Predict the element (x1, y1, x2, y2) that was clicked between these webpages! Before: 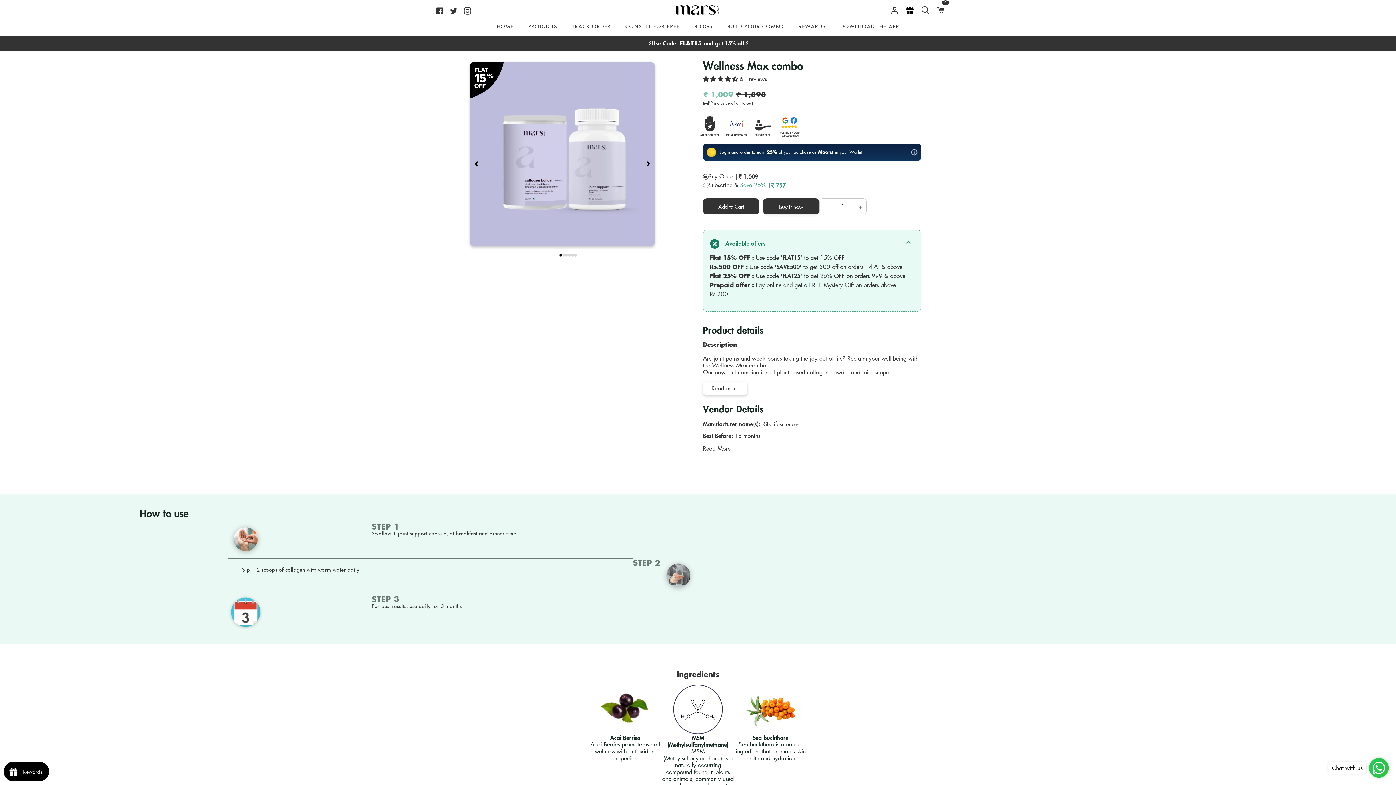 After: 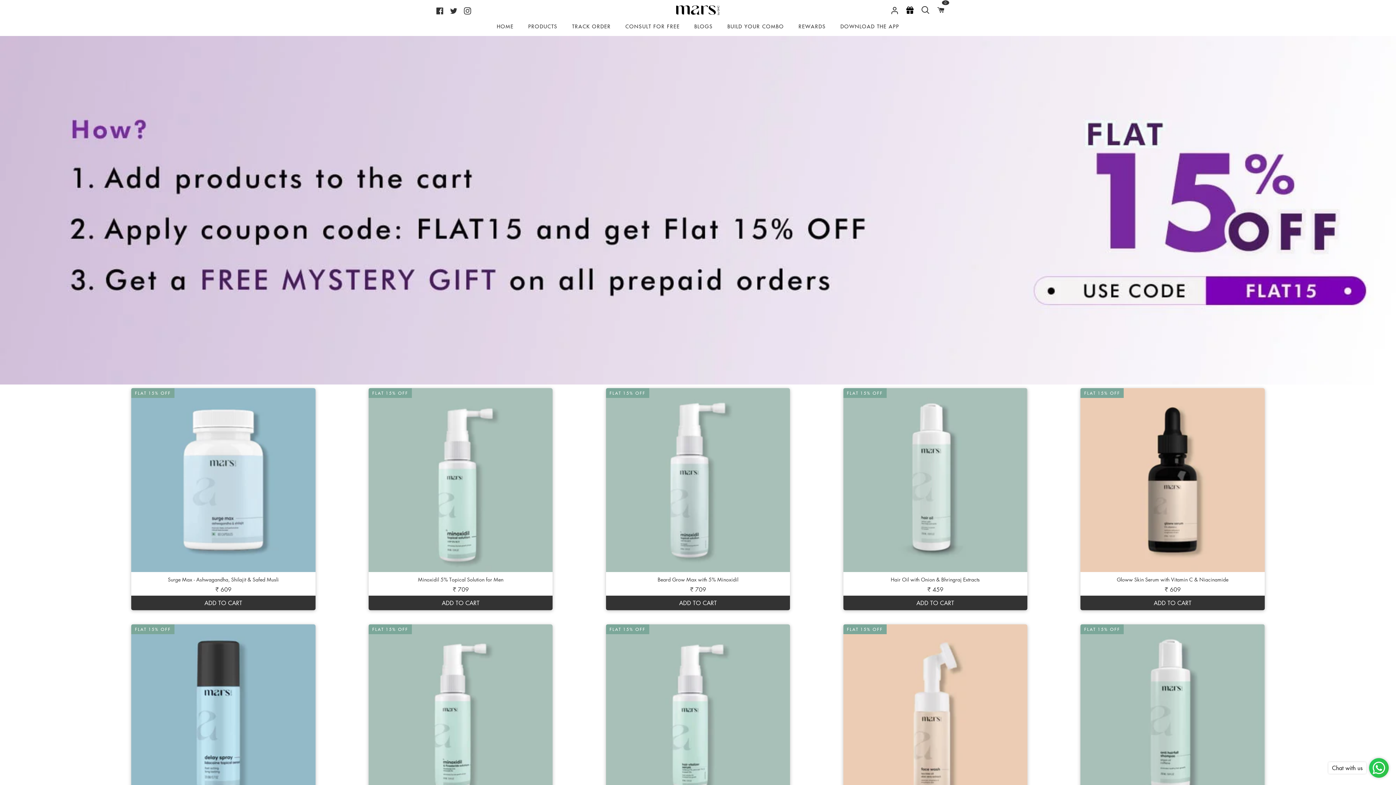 Action: bbox: (0, 35, 1396, 50) label: ⚡Use Code: FLAT15 and get 15% off⚡